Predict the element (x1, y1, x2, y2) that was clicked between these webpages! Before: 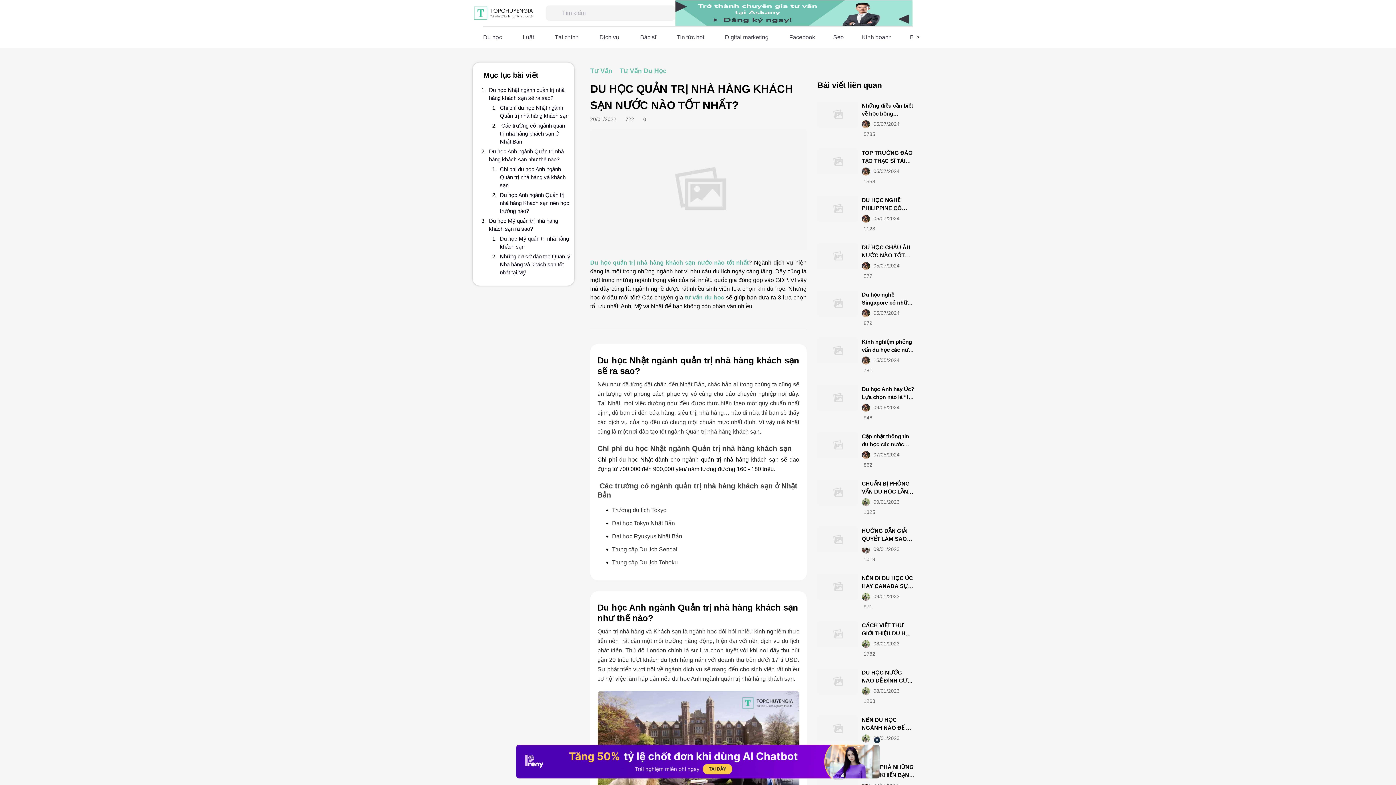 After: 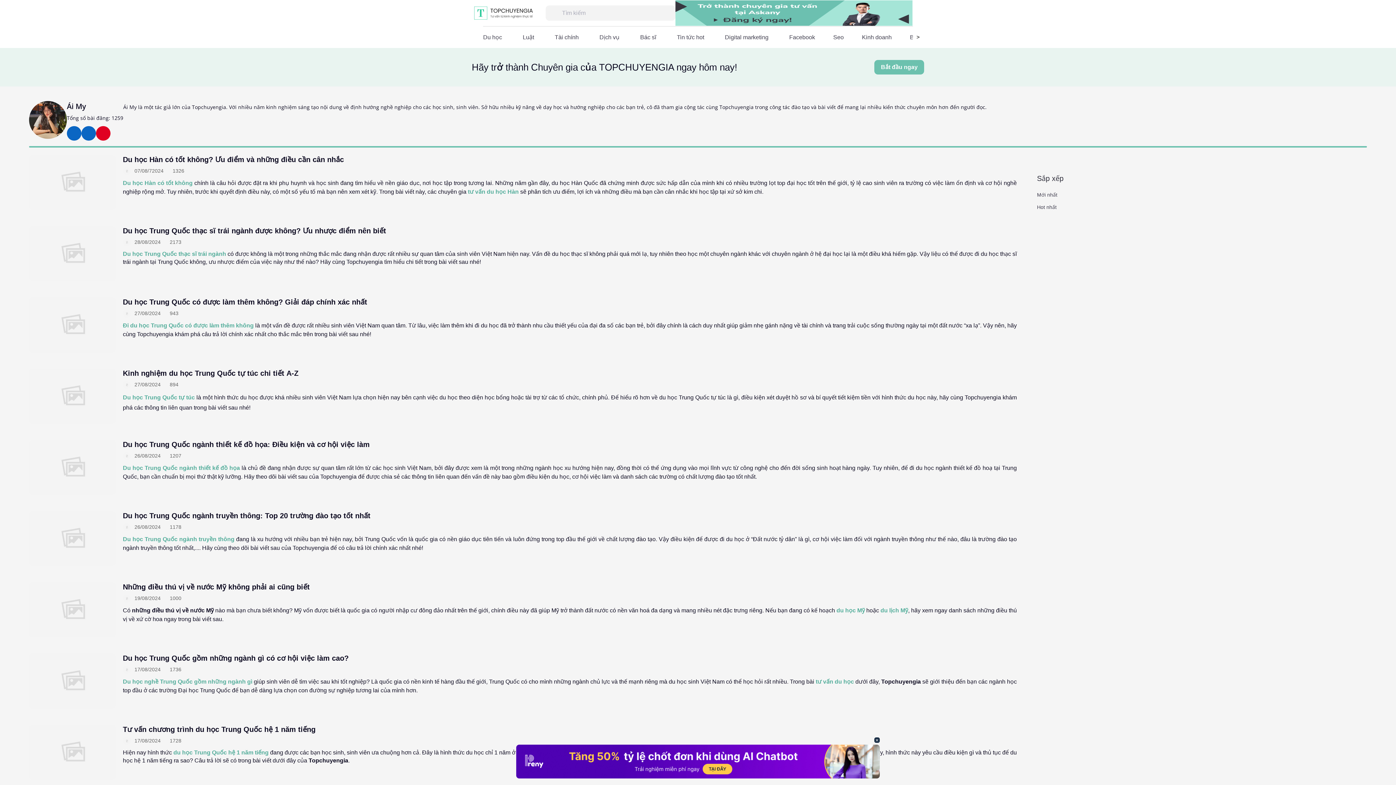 Action: bbox: (862, 309, 873, 317)